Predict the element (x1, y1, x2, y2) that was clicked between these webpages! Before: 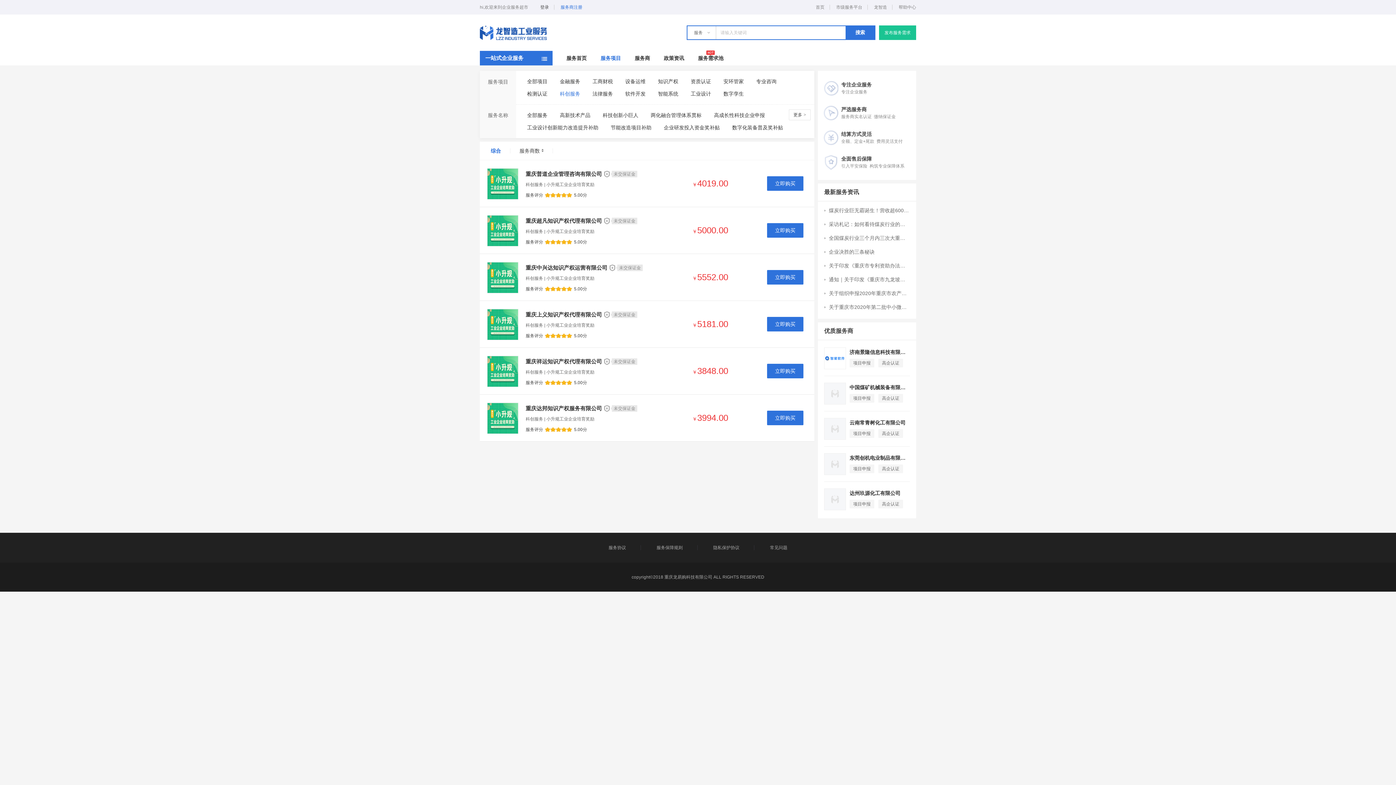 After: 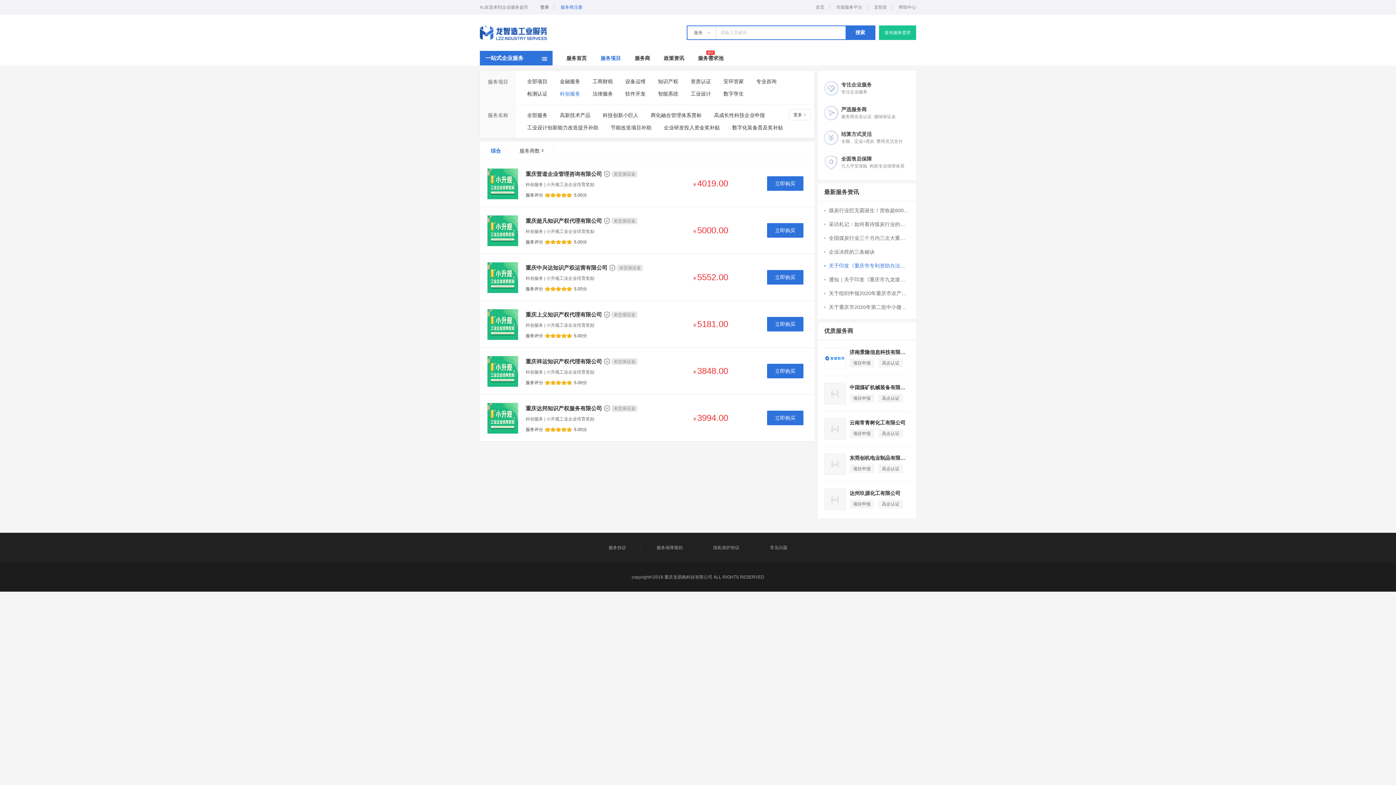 Action: bbox: (824, 260, 909, 270) label: 关于印发《重庆市专利资助办法》的通知